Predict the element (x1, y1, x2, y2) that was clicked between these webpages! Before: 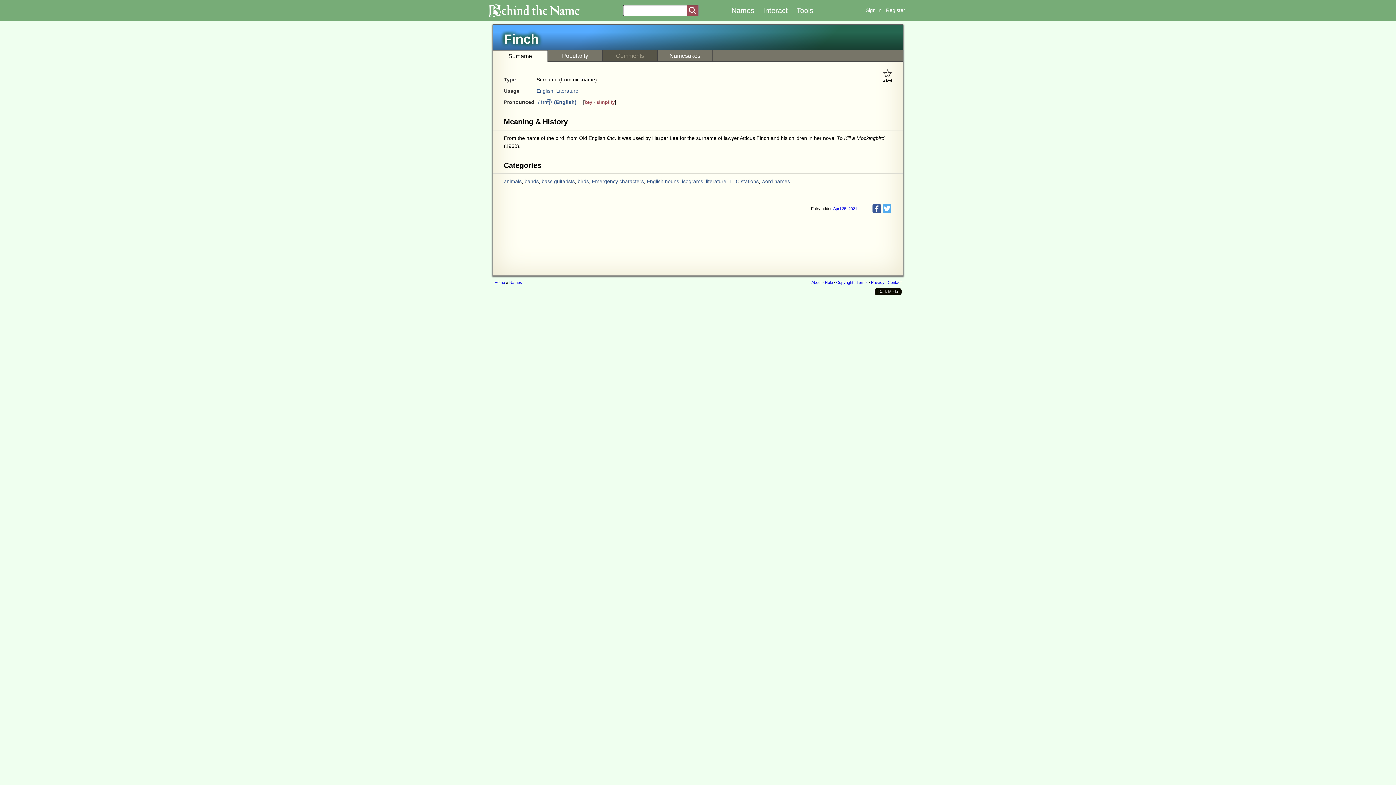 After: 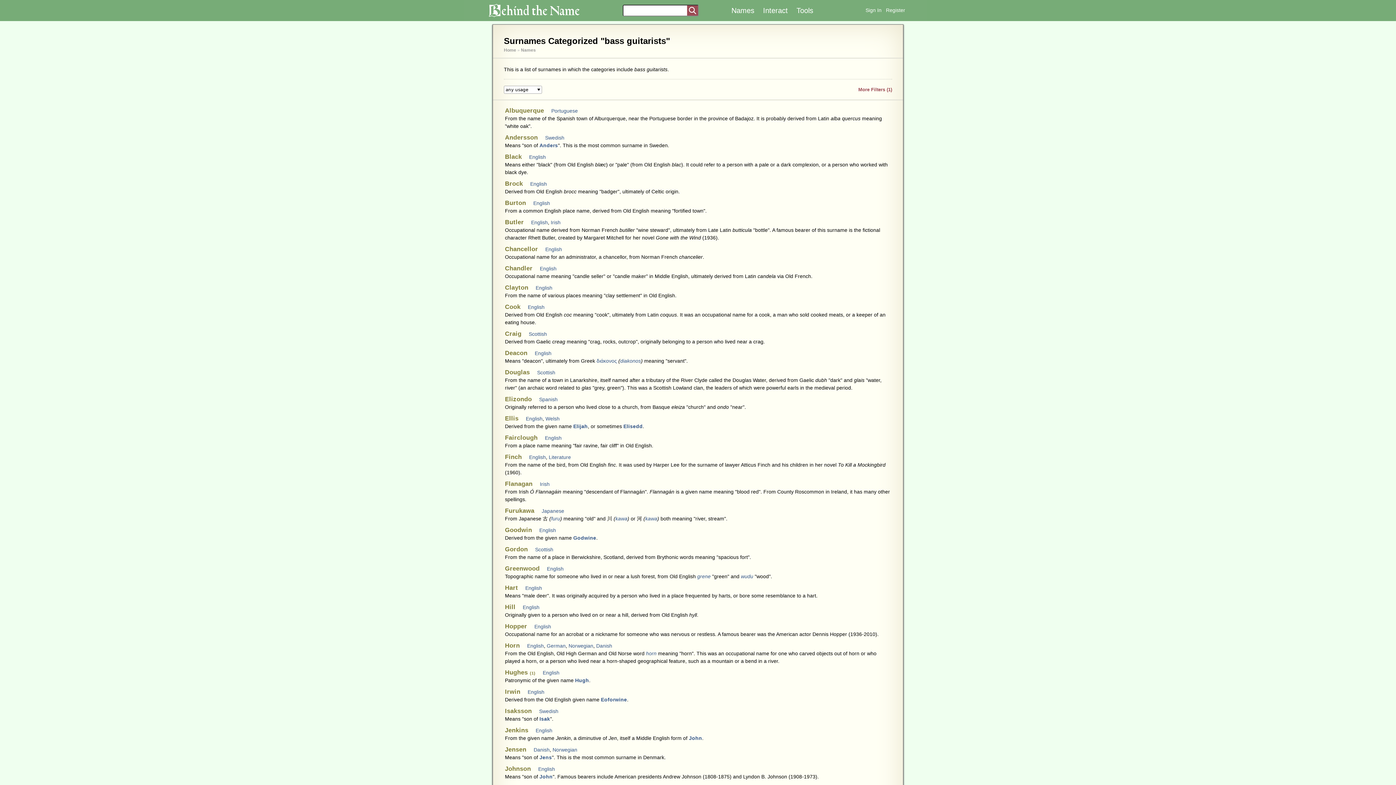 Action: label: bass guitarists bbox: (541, 178, 574, 184)